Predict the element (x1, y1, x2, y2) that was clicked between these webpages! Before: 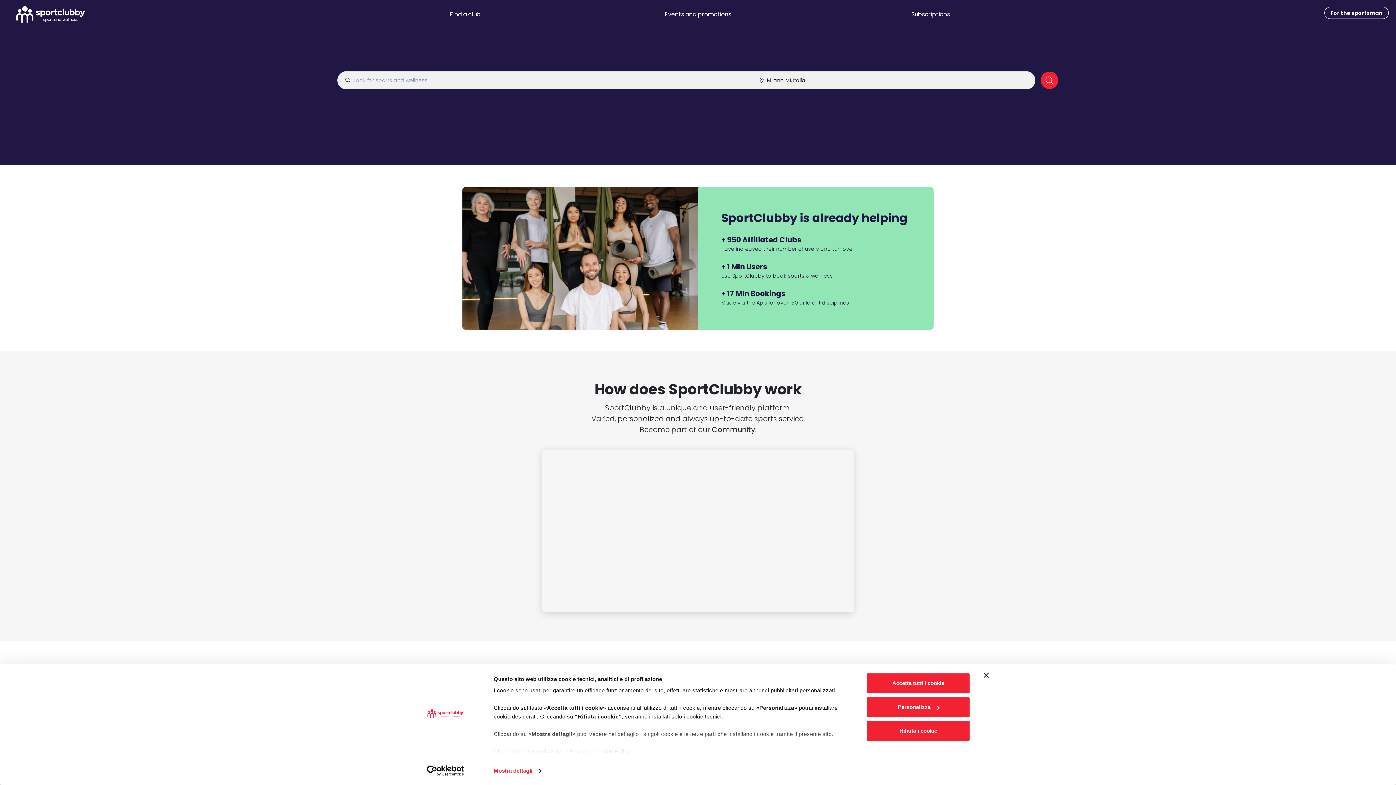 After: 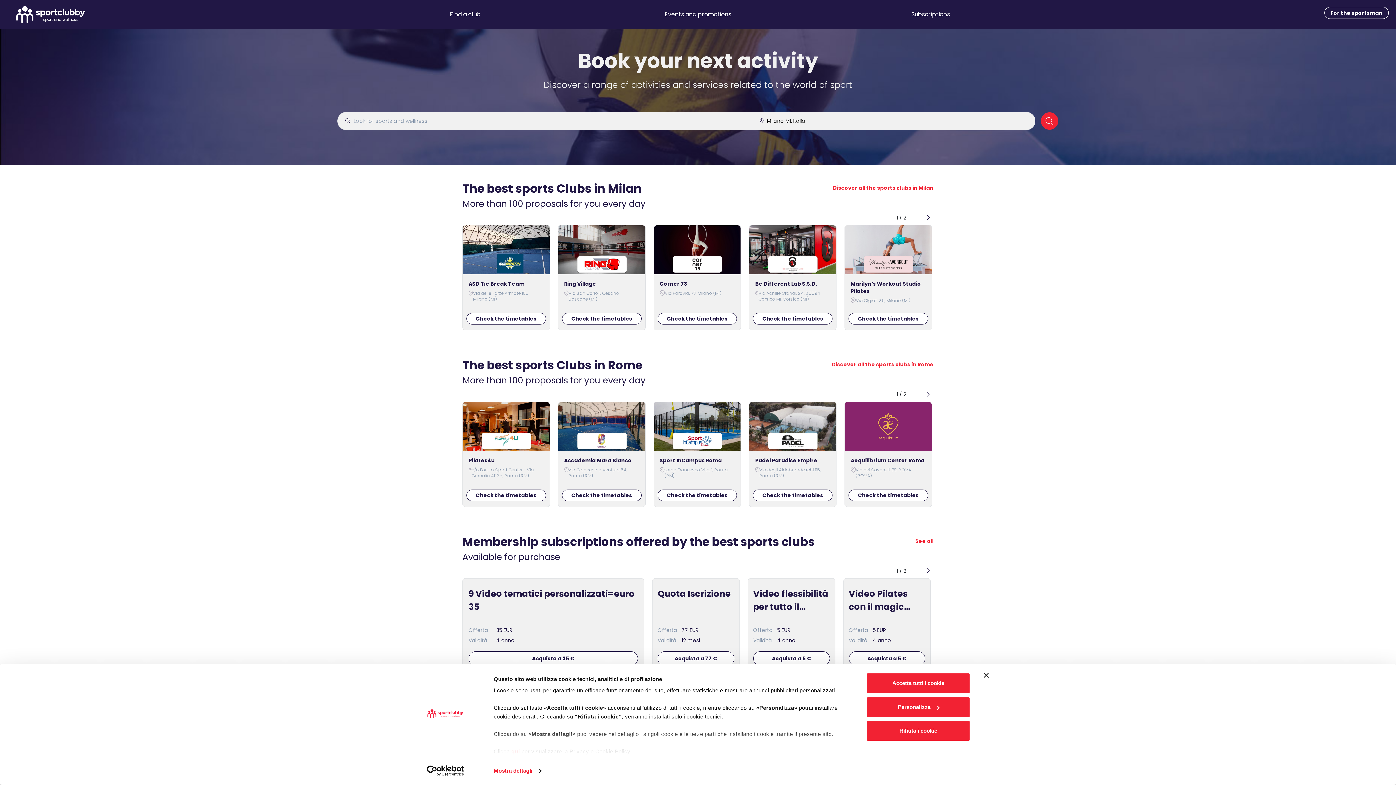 Action: bbox: (4, 6, 95, 22)